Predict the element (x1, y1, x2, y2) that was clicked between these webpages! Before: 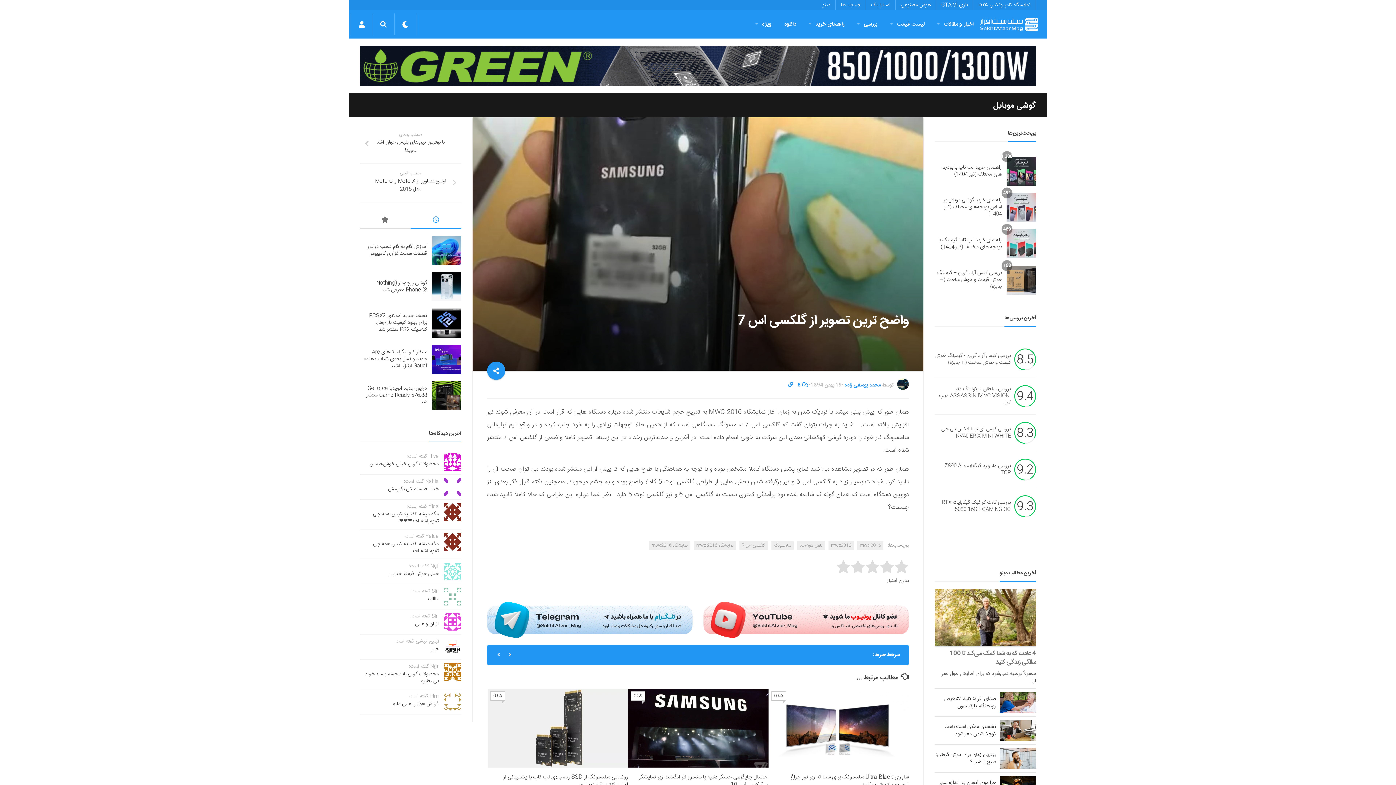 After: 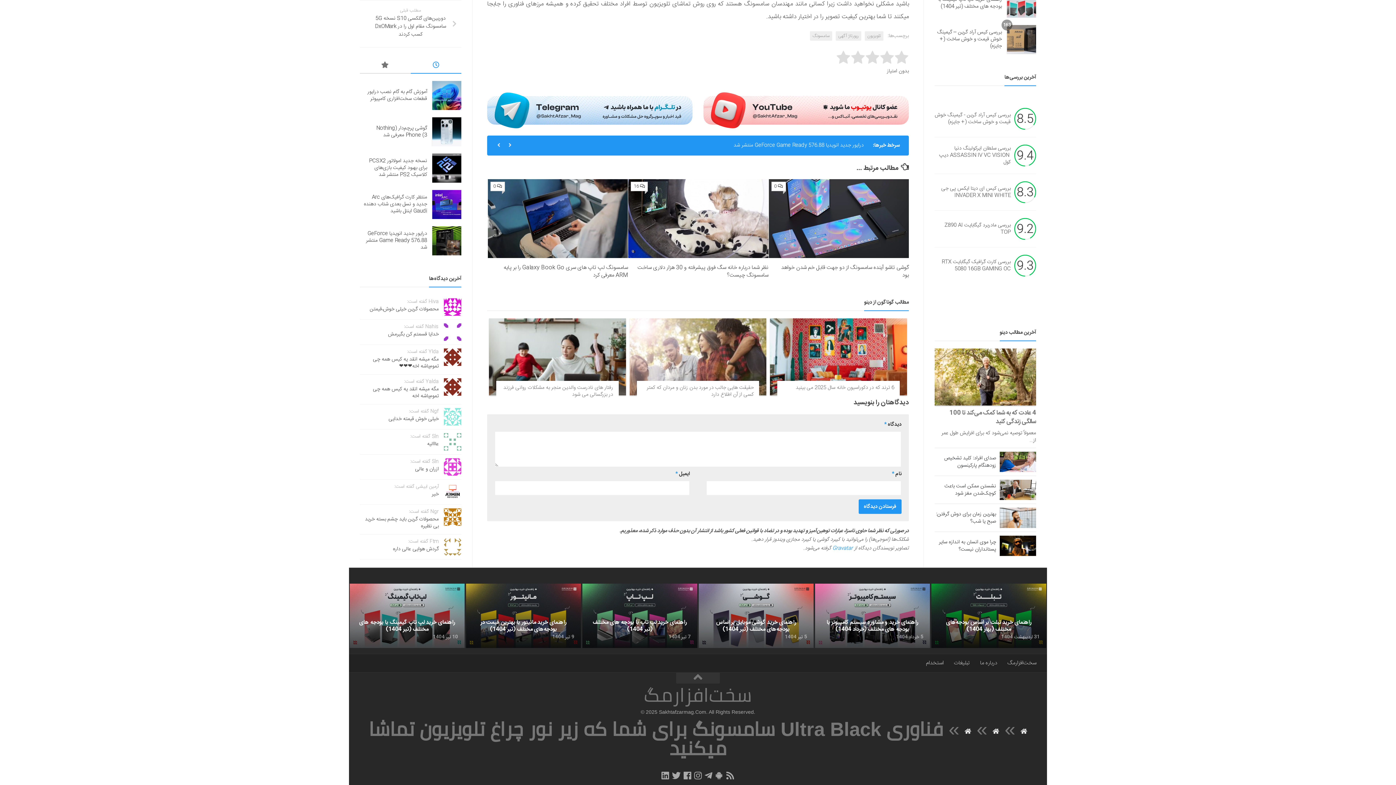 Action: label: 0 bbox: (771, 691, 786, 701)